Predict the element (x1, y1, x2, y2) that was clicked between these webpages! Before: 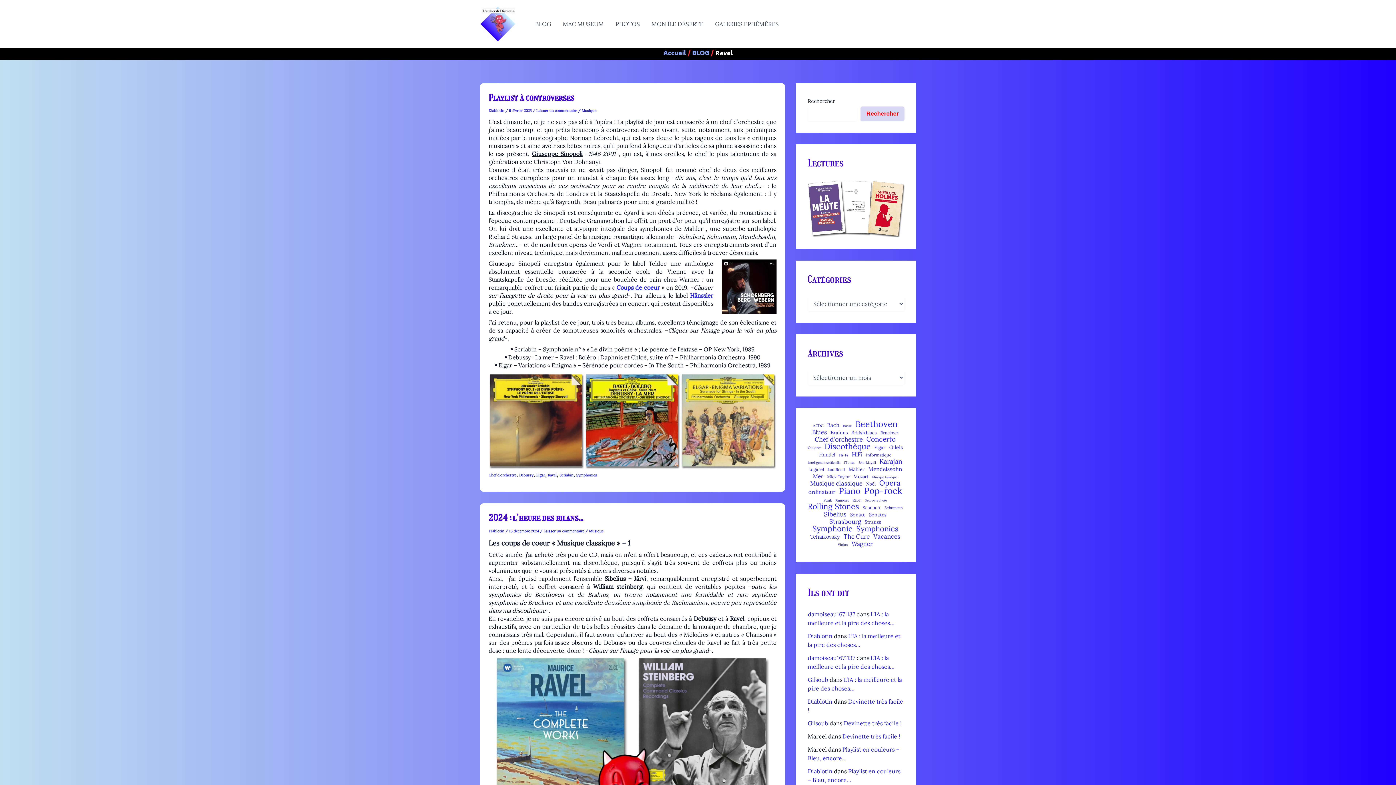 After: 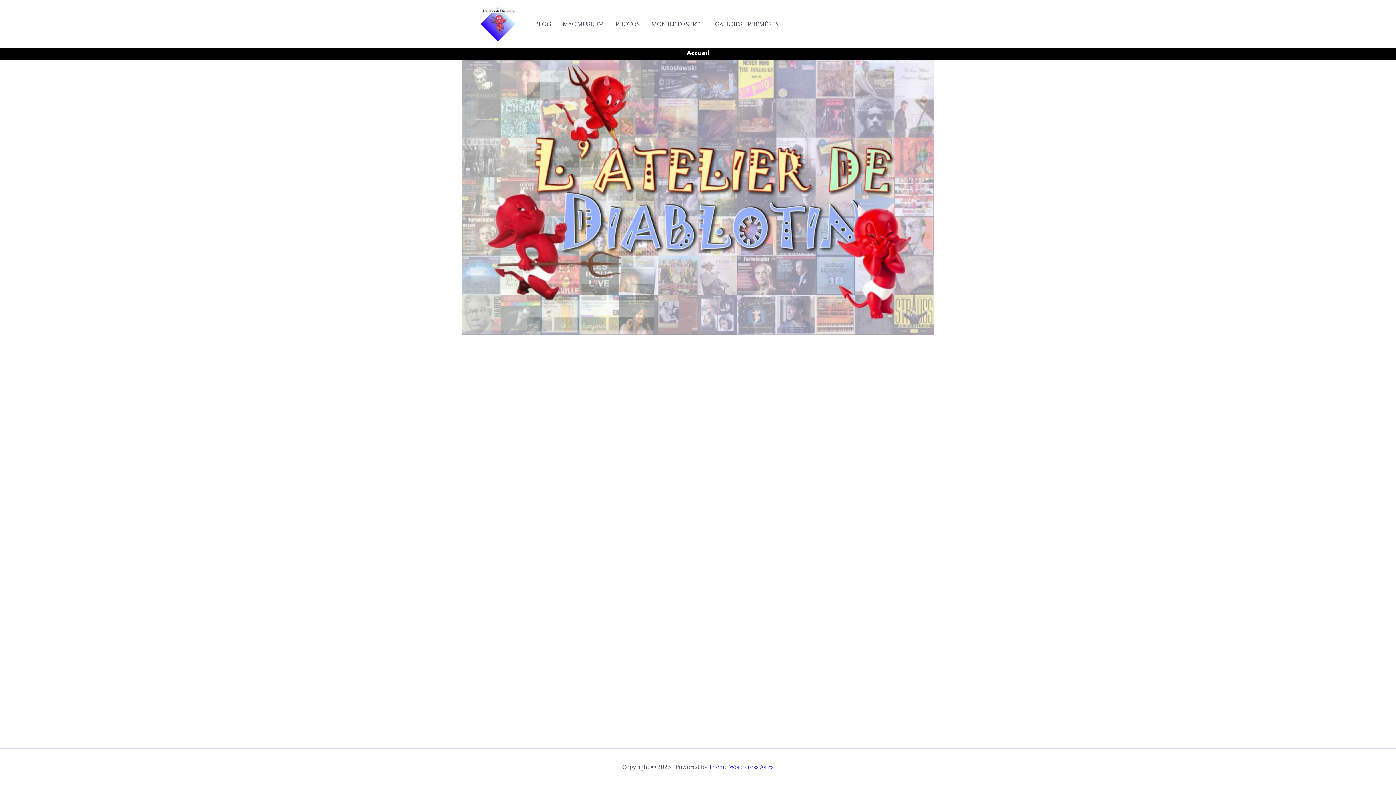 Action: bbox: (808, 698, 832, 705) label: Diablotin